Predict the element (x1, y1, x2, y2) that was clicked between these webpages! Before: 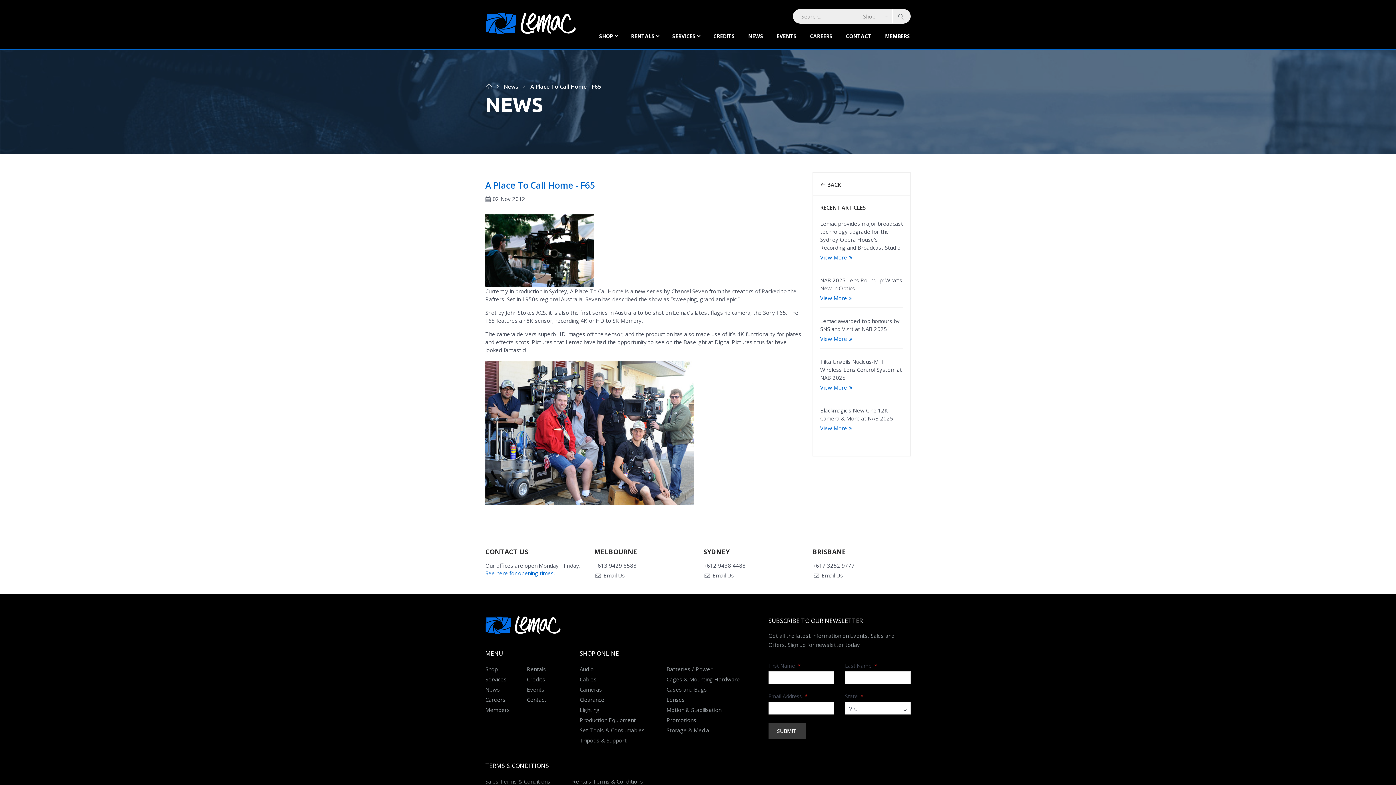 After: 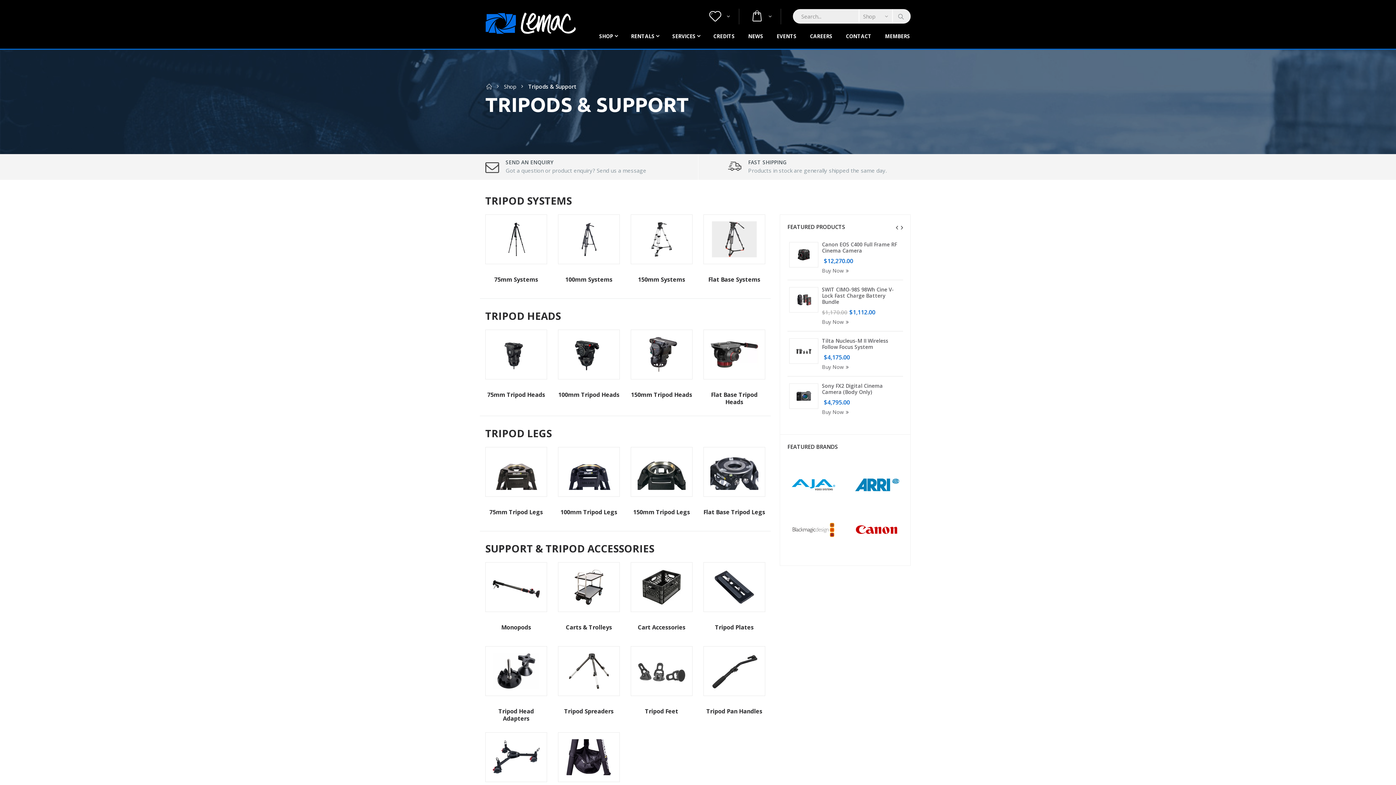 Action: label: Tripods & Support bbox: (579, 737, 626, 744)